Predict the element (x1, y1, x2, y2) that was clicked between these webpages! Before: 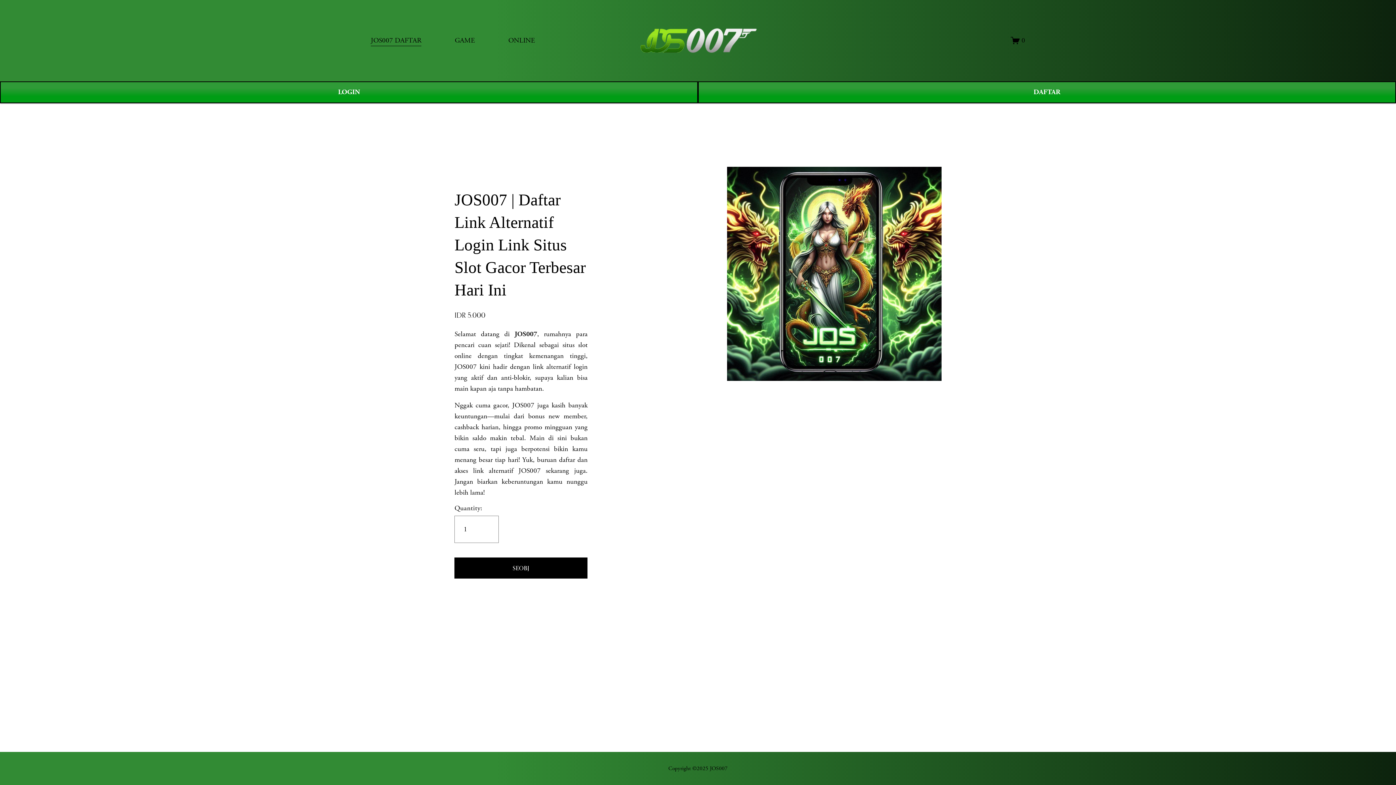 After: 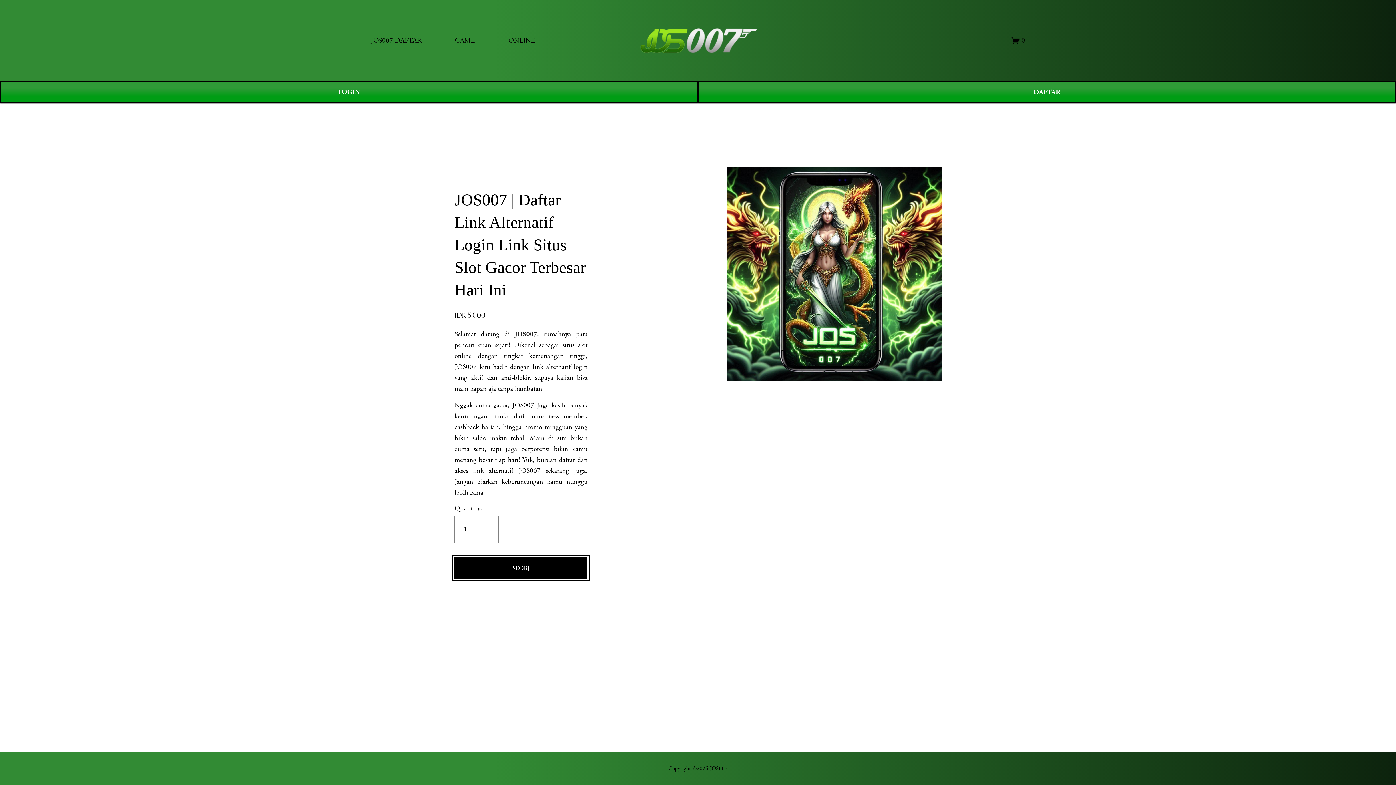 Action: label: SEOBJ bbox: (454, 557, 587, 578)